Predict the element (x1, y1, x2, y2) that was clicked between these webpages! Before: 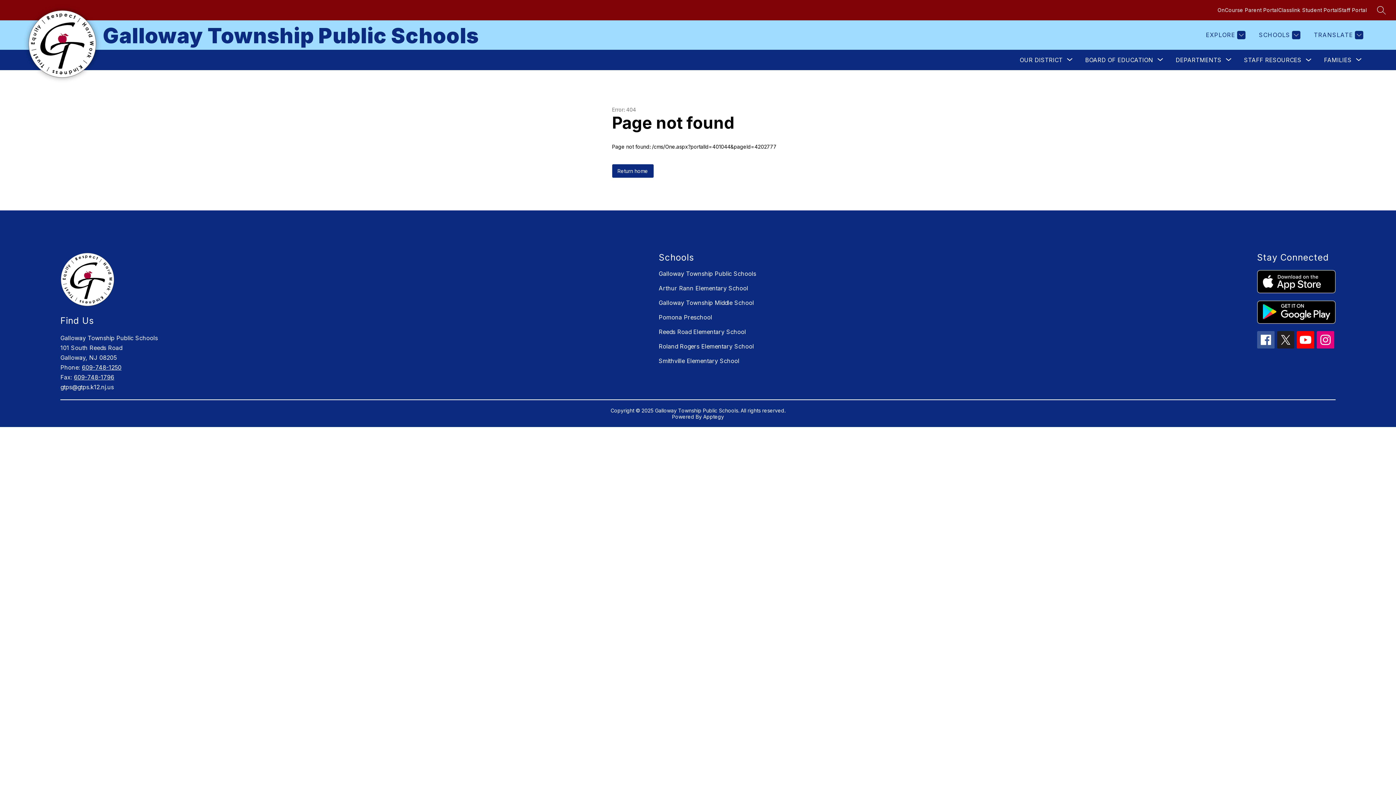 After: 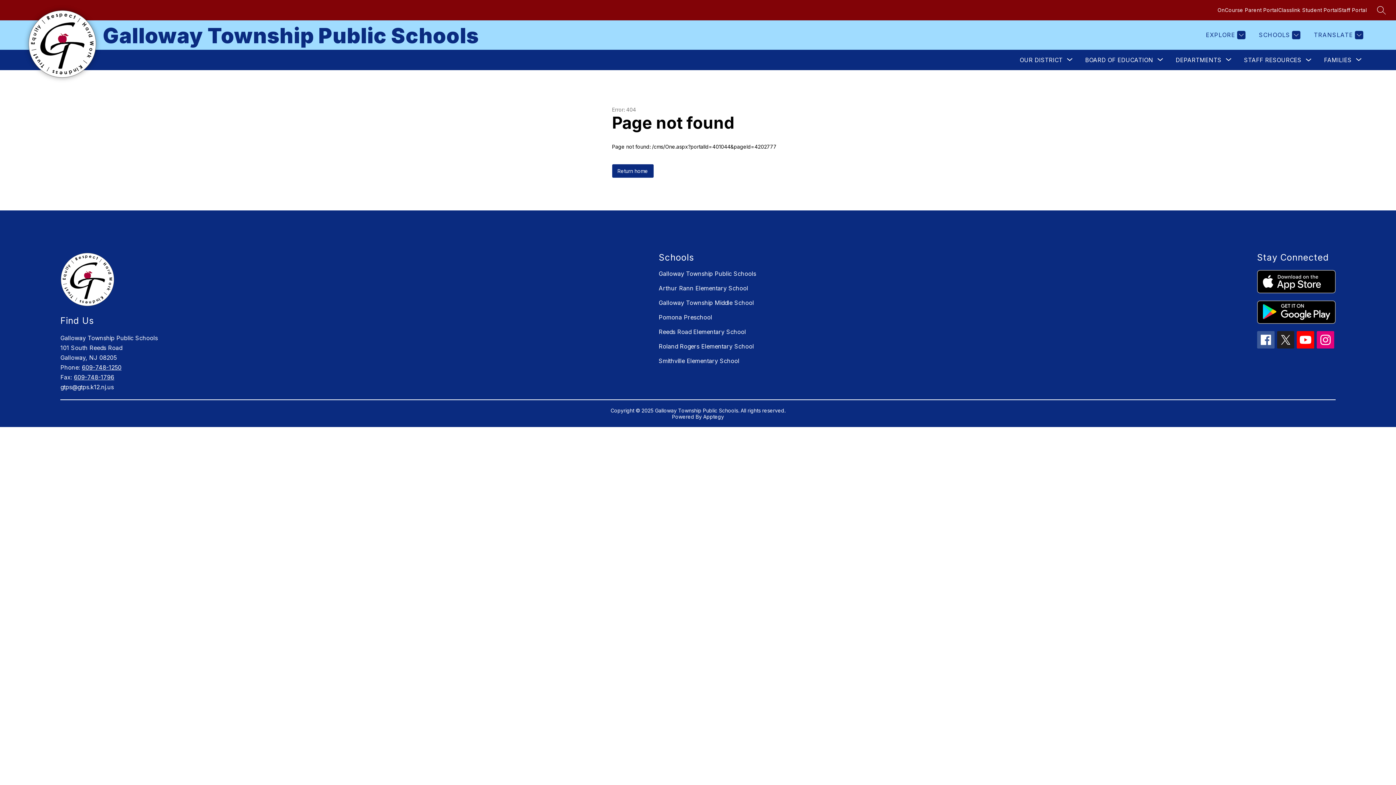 Action: label: 609-748-1796 bbox: (73, 373, 114, 381)